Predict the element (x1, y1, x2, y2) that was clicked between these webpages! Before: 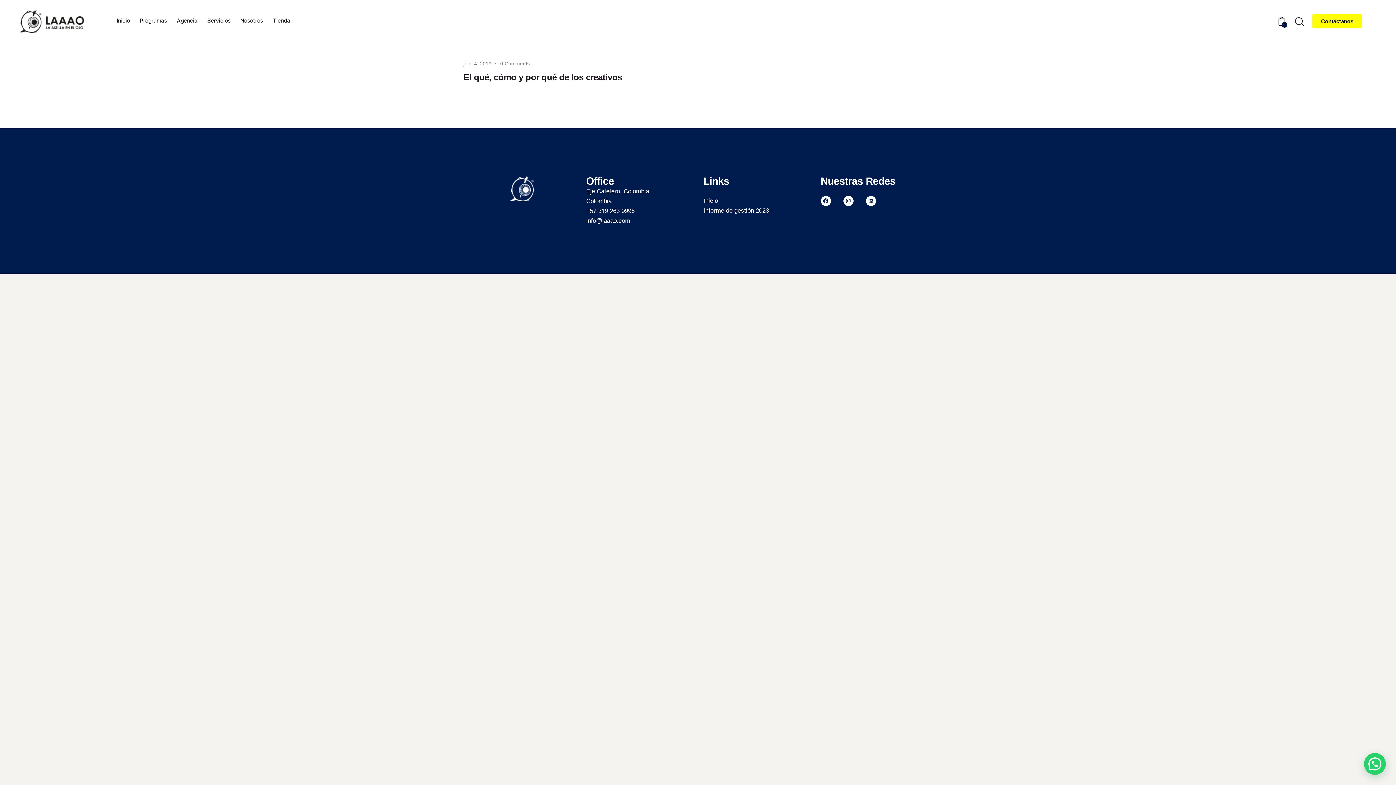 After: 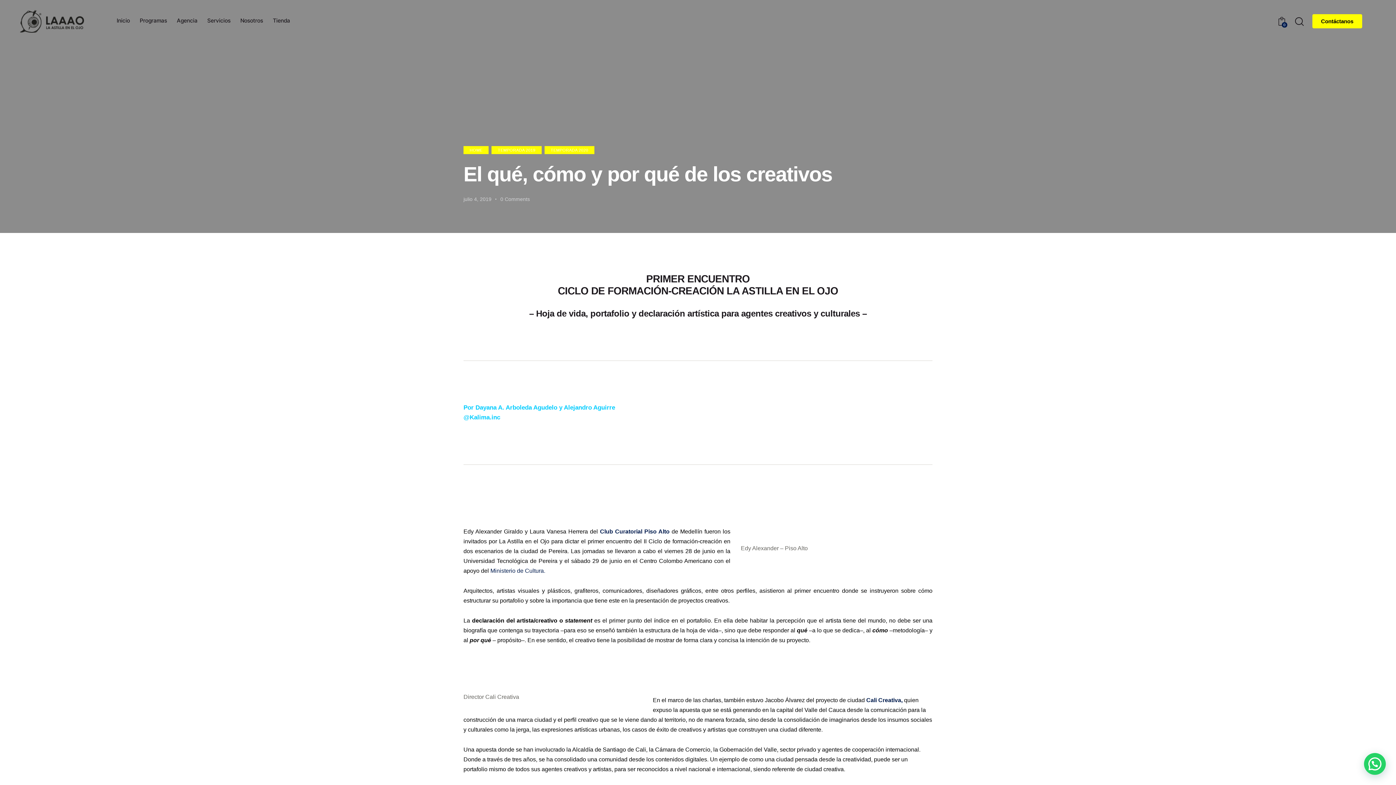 Action: label: julio 4, 2019 bbox: (463, 60, 491, 66)